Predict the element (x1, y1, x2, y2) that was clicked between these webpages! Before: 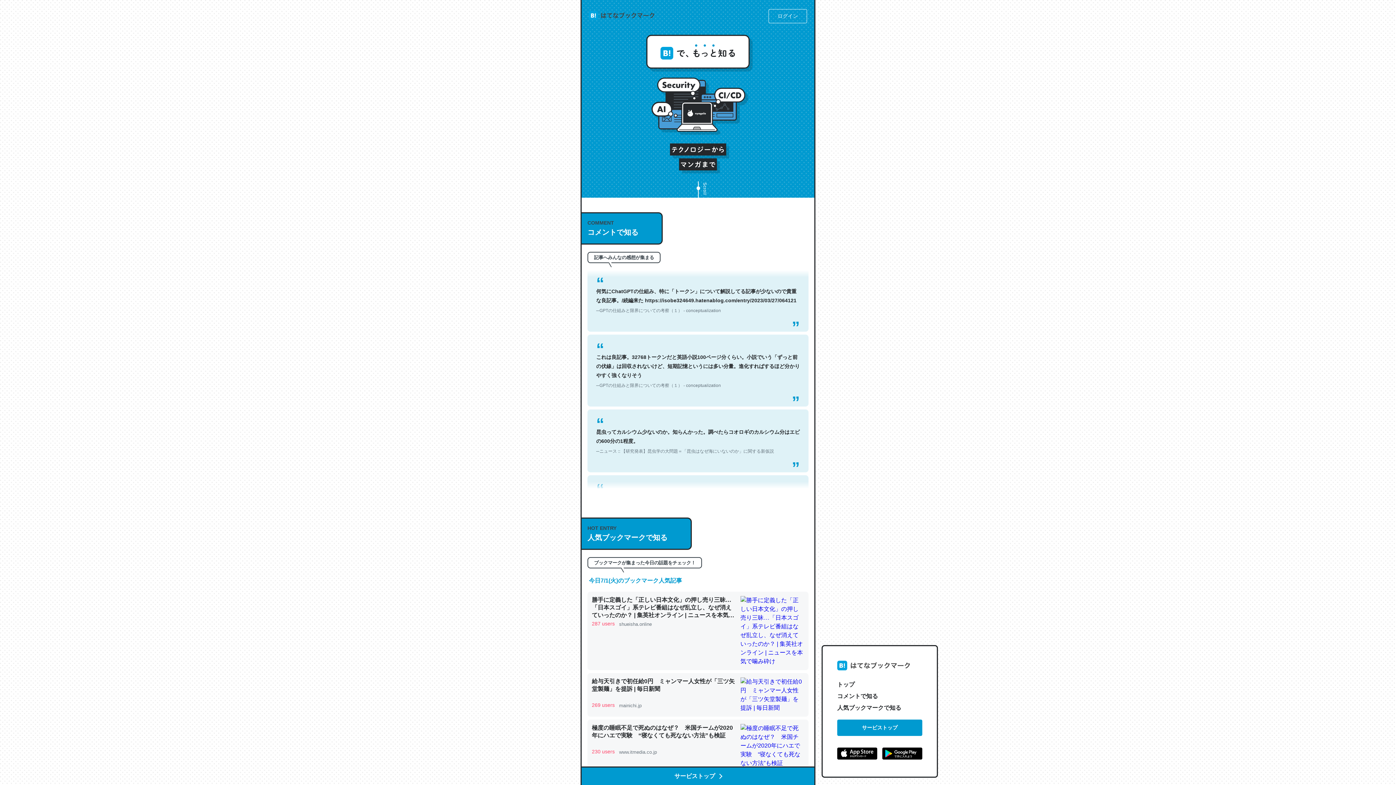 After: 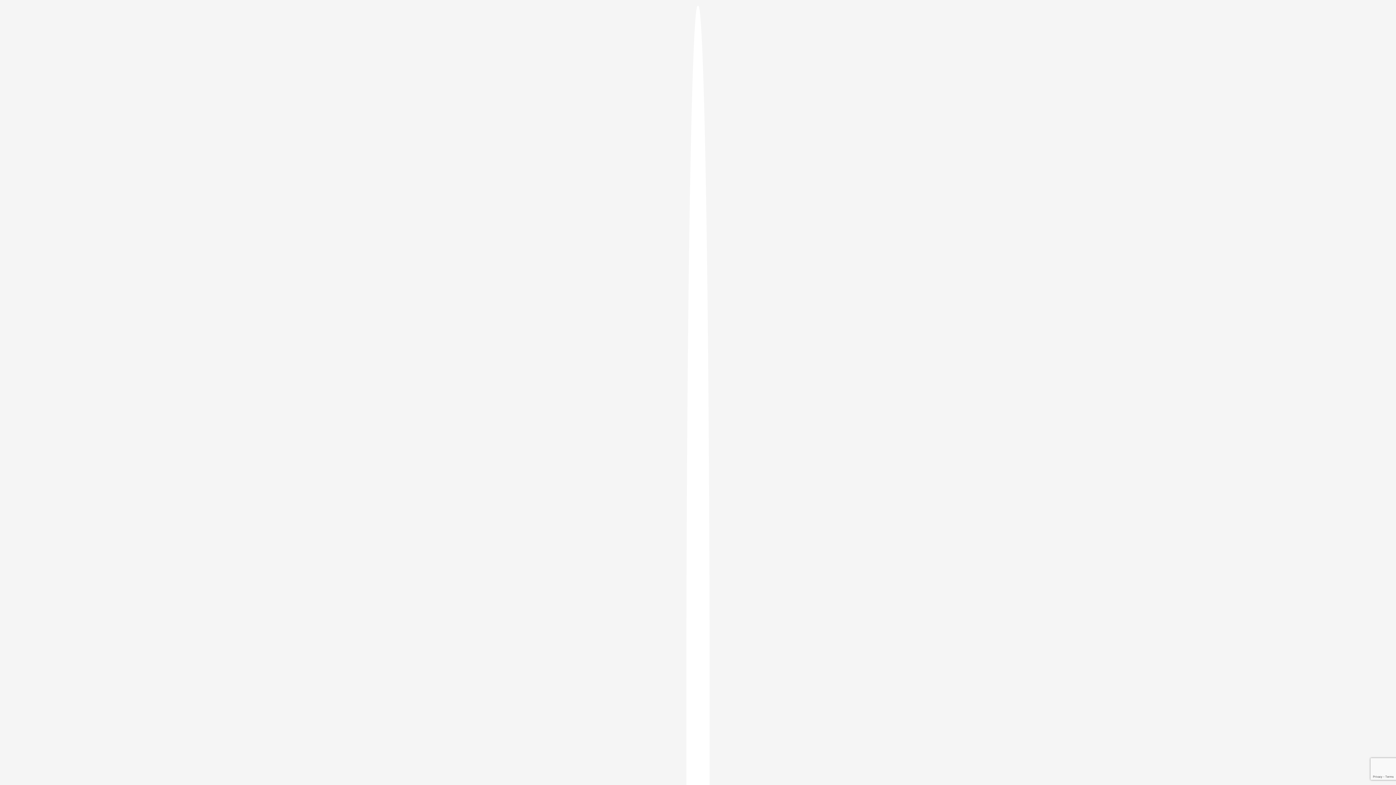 Action: label: ログイン bbox: (768, 8, 807, 23)